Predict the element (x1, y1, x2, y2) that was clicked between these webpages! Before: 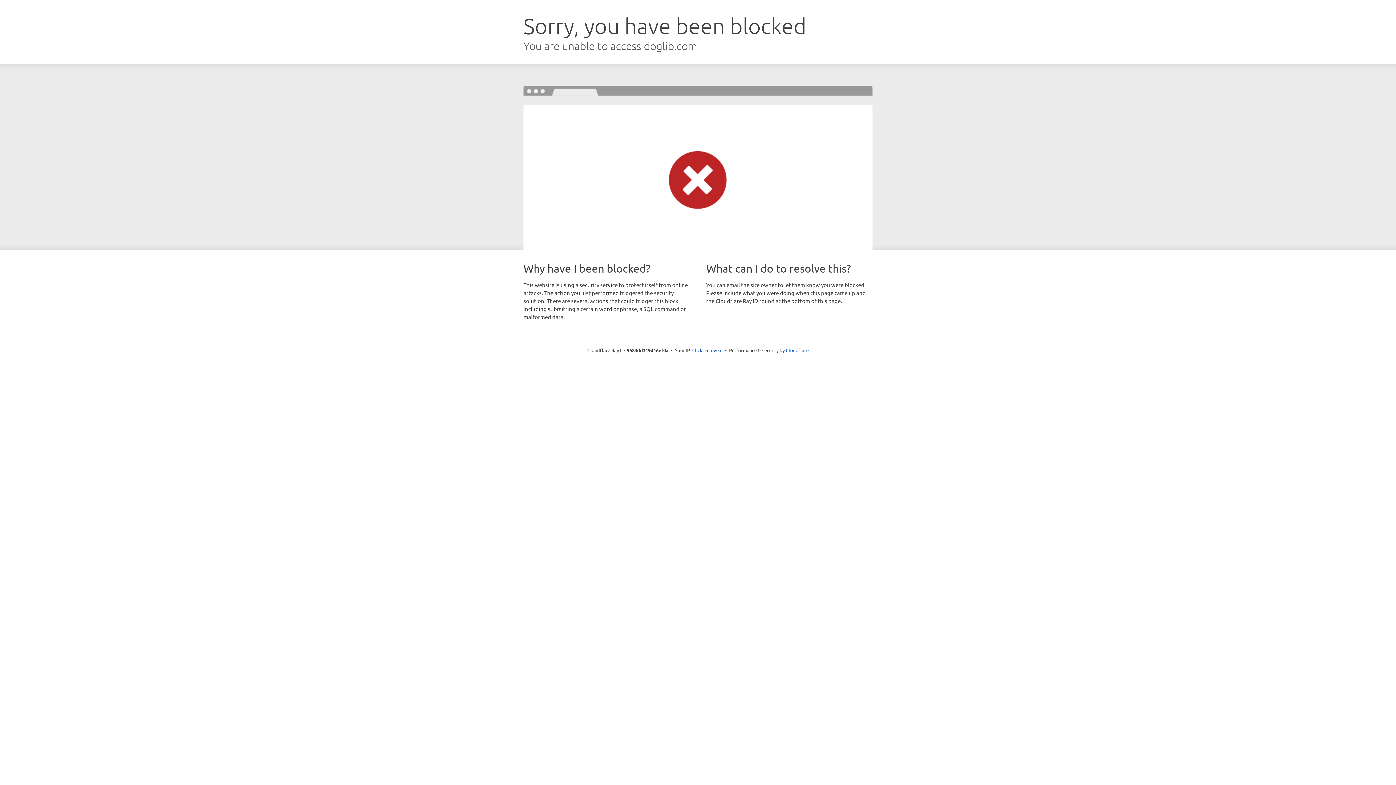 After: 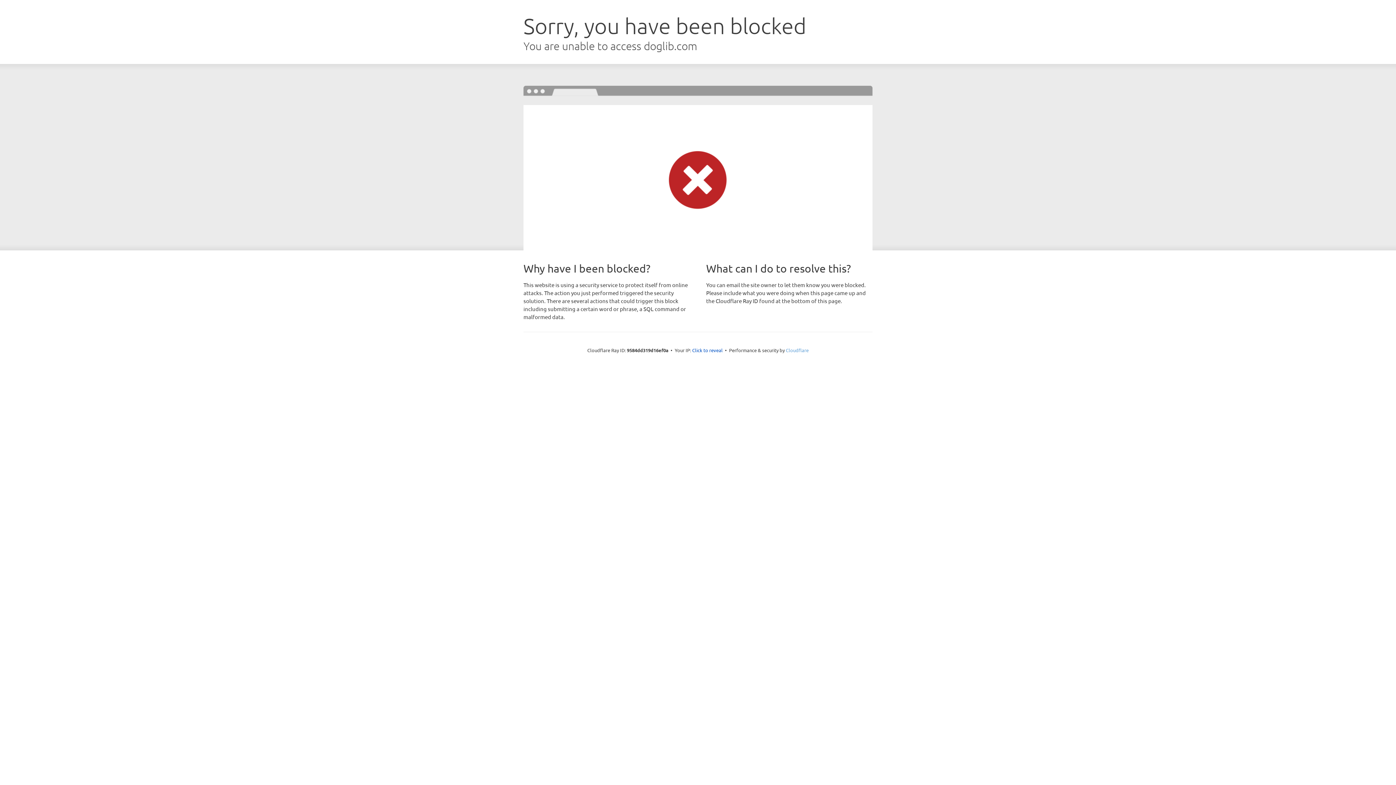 Action: bbox: (786, 347, 808, 353) label: Cloudflare